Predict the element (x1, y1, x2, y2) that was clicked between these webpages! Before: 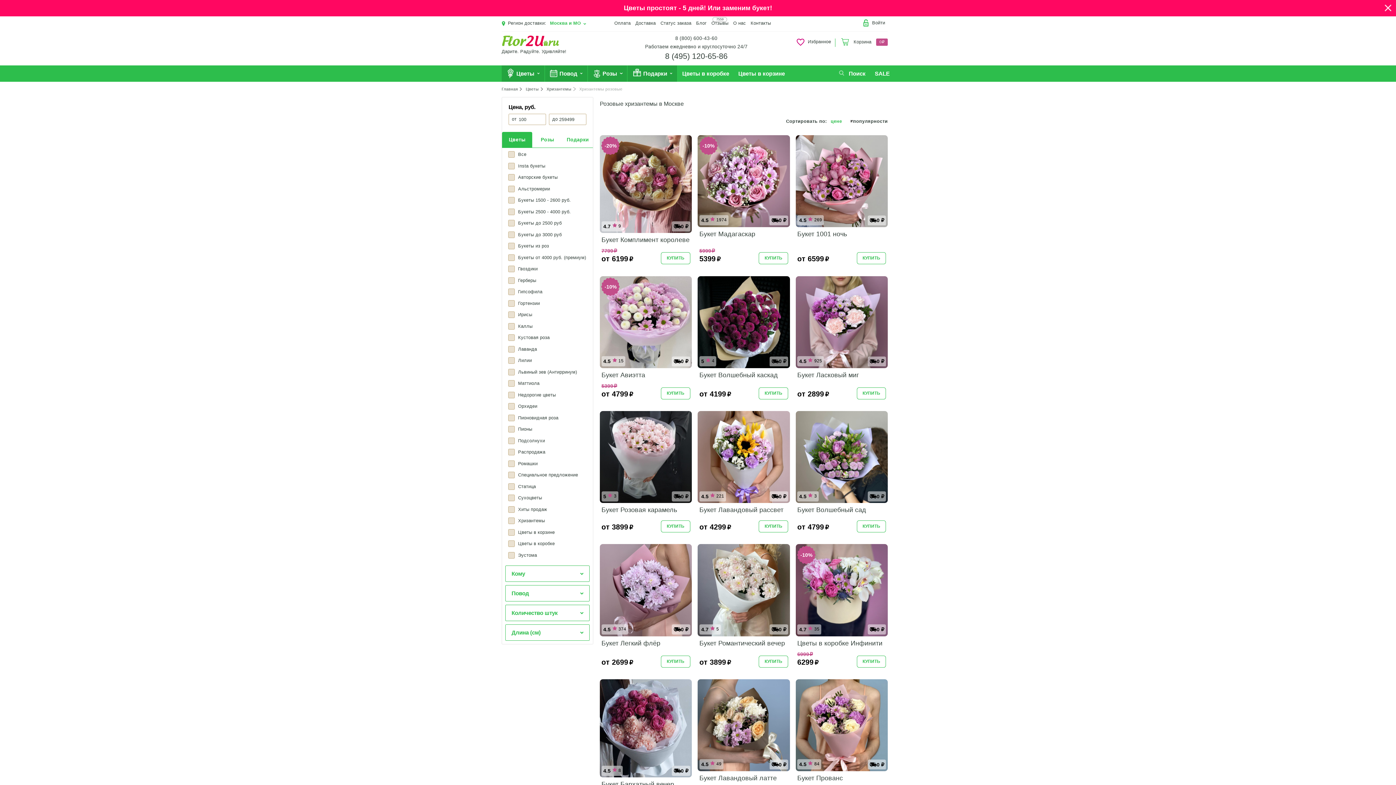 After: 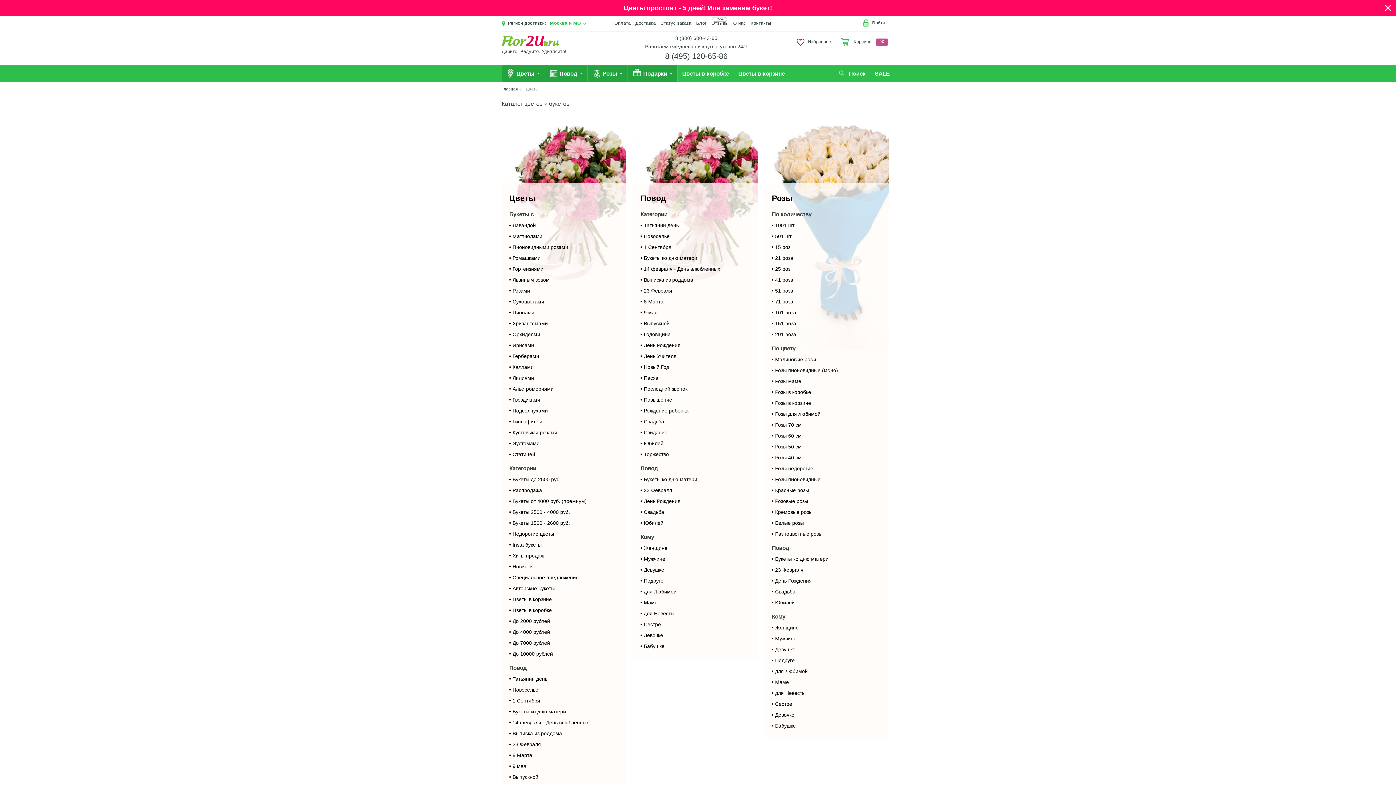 Action: bbox: (525, 87, 538, 91) label: Цветы